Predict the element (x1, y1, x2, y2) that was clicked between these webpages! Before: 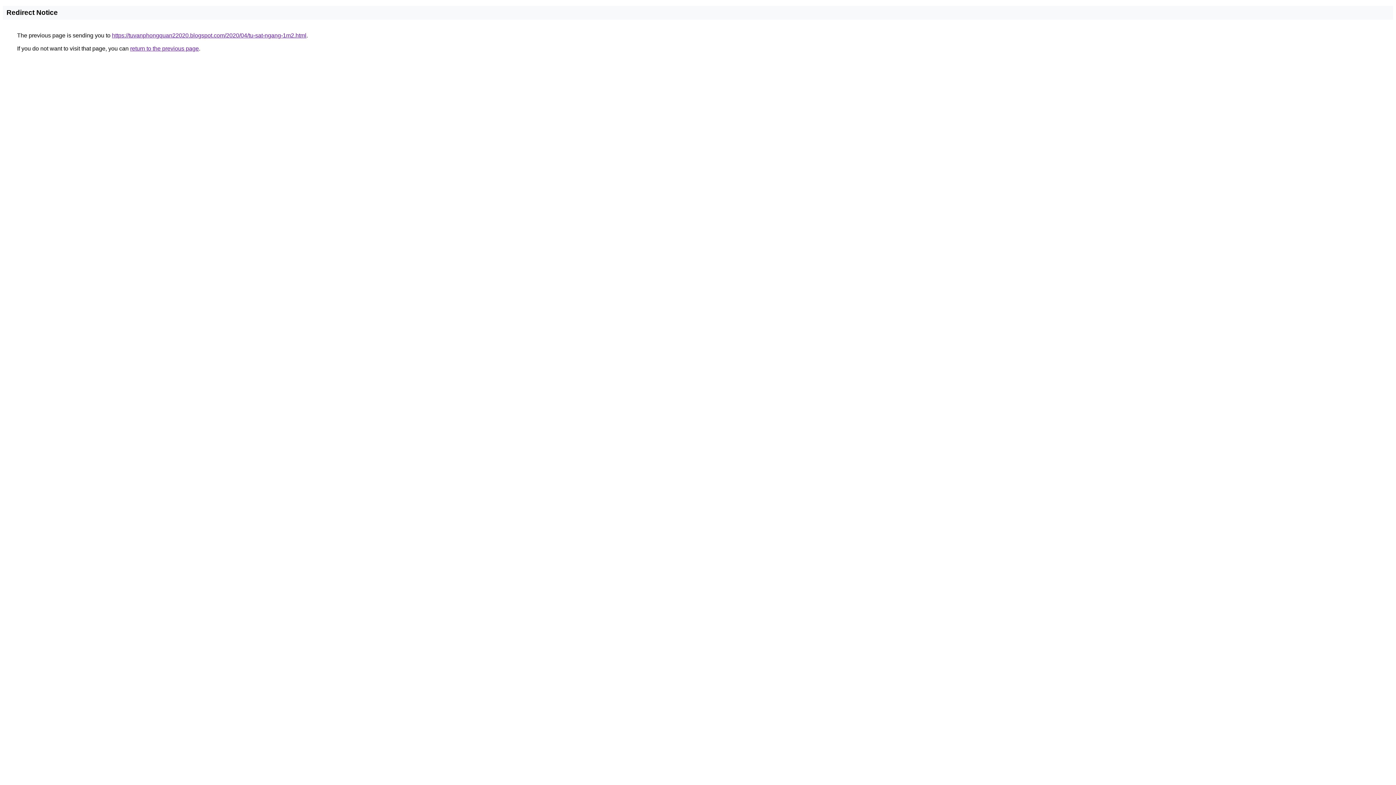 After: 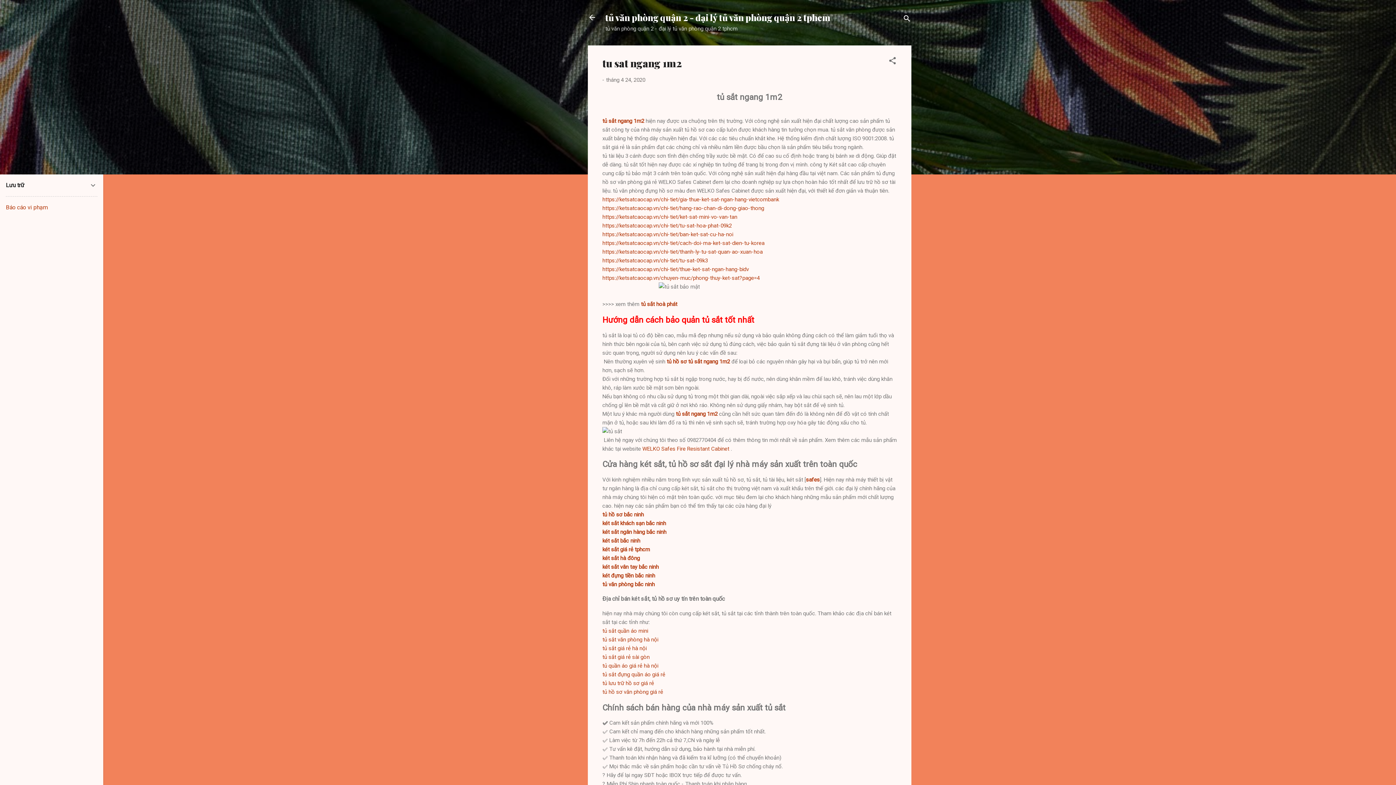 Action: label: https://tuvanphongquan22020.blogspot.com/2020/04/tu-sat-ngang-1m2.html bbox: (112, 32, 306, 38)